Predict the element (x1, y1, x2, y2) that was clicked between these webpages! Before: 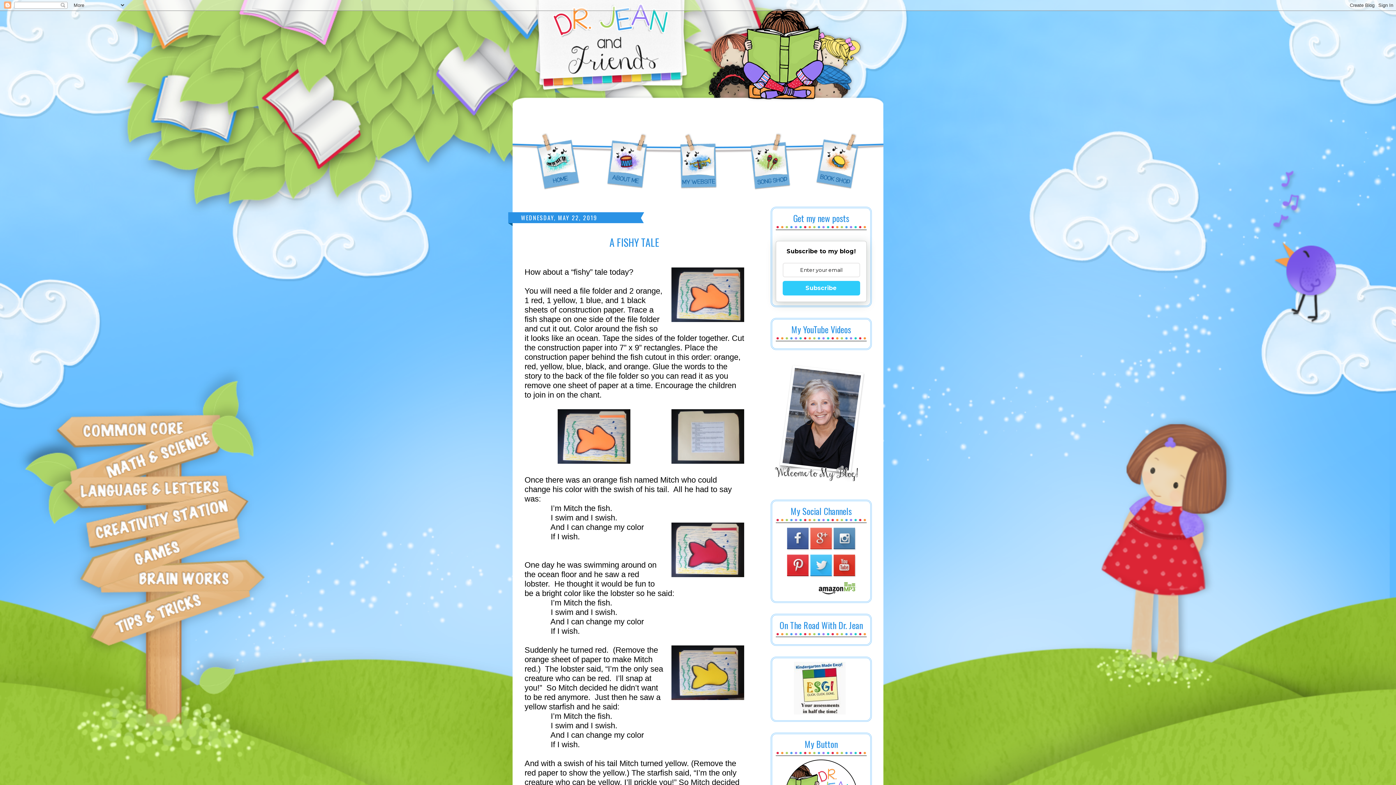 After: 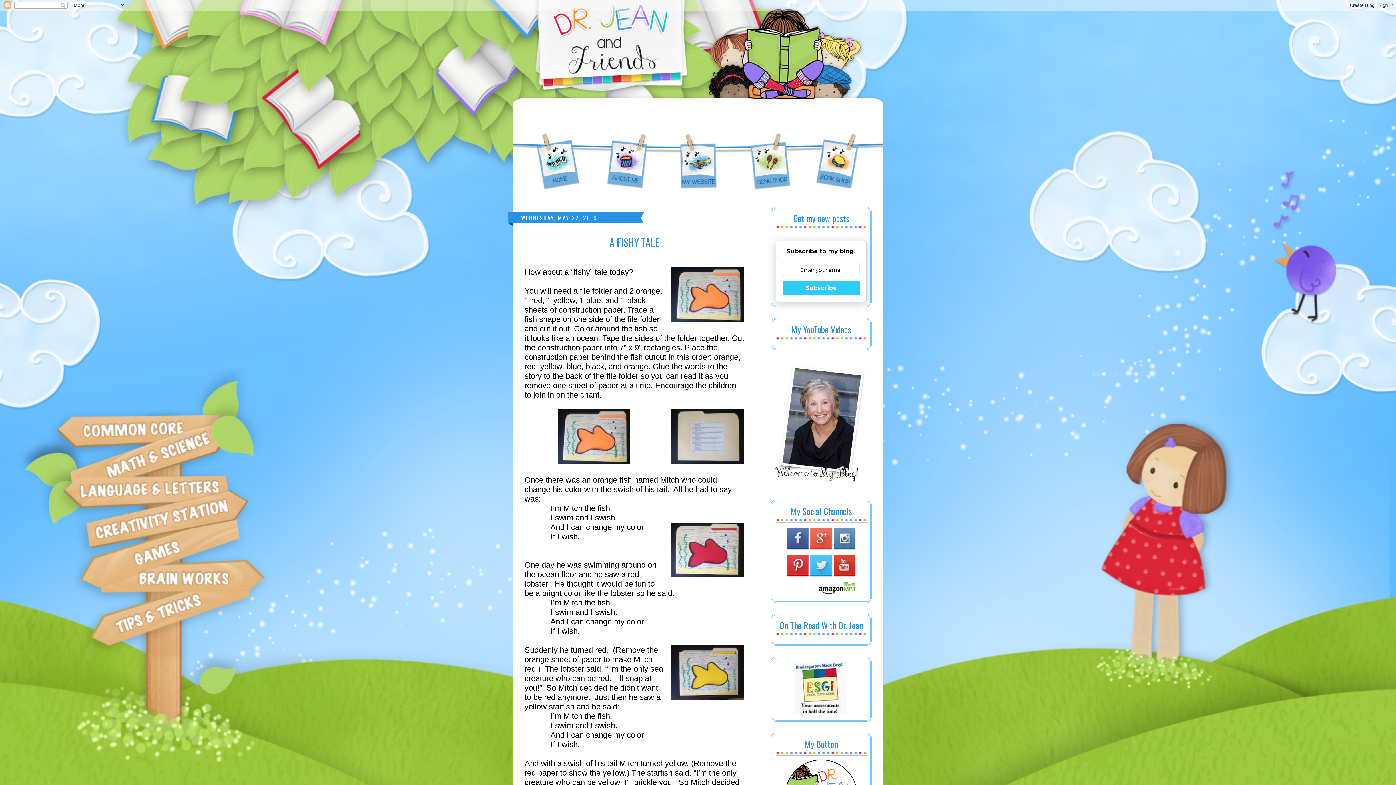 Action: bbox: (810, 528, 833, 553)